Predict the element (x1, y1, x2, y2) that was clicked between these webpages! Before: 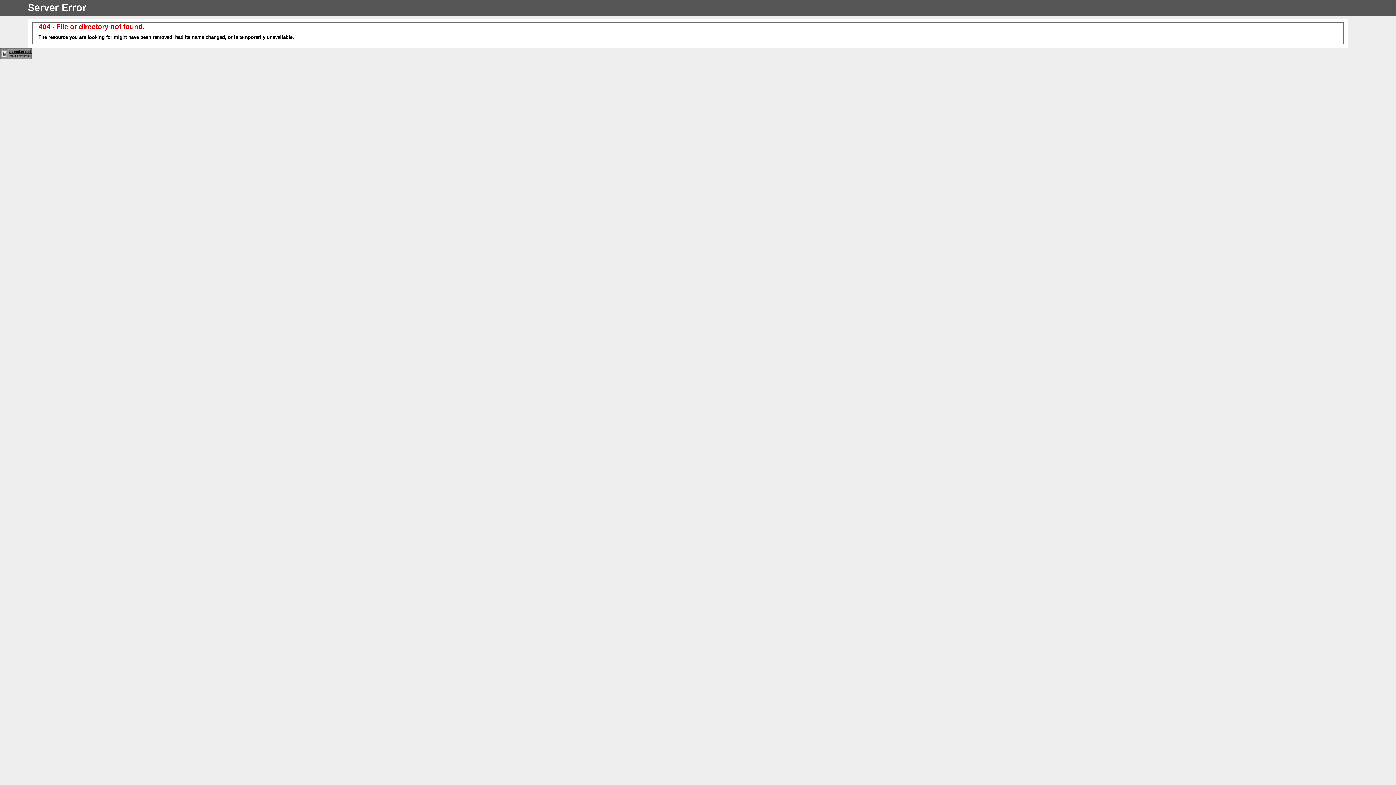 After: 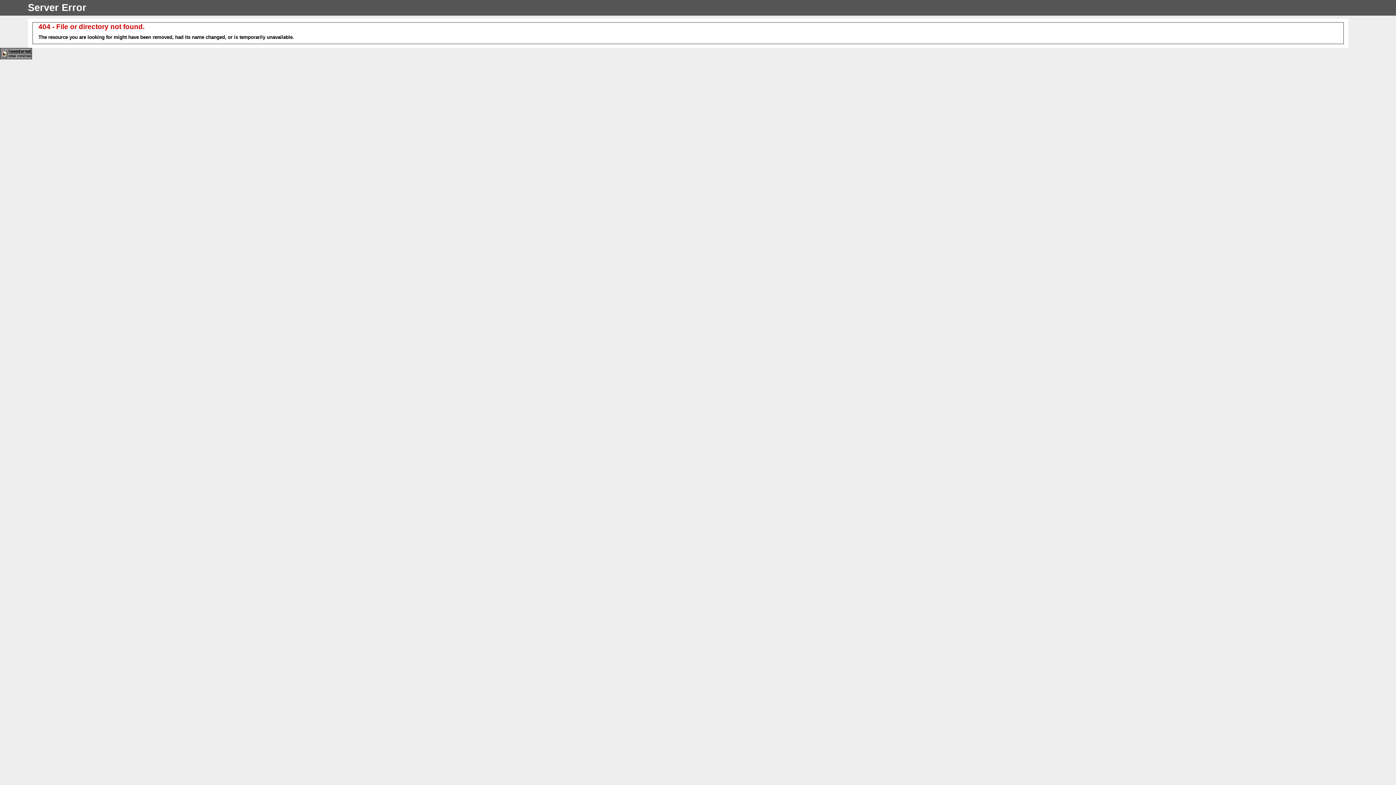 Action: bbox: (0, 55, 32, 60)